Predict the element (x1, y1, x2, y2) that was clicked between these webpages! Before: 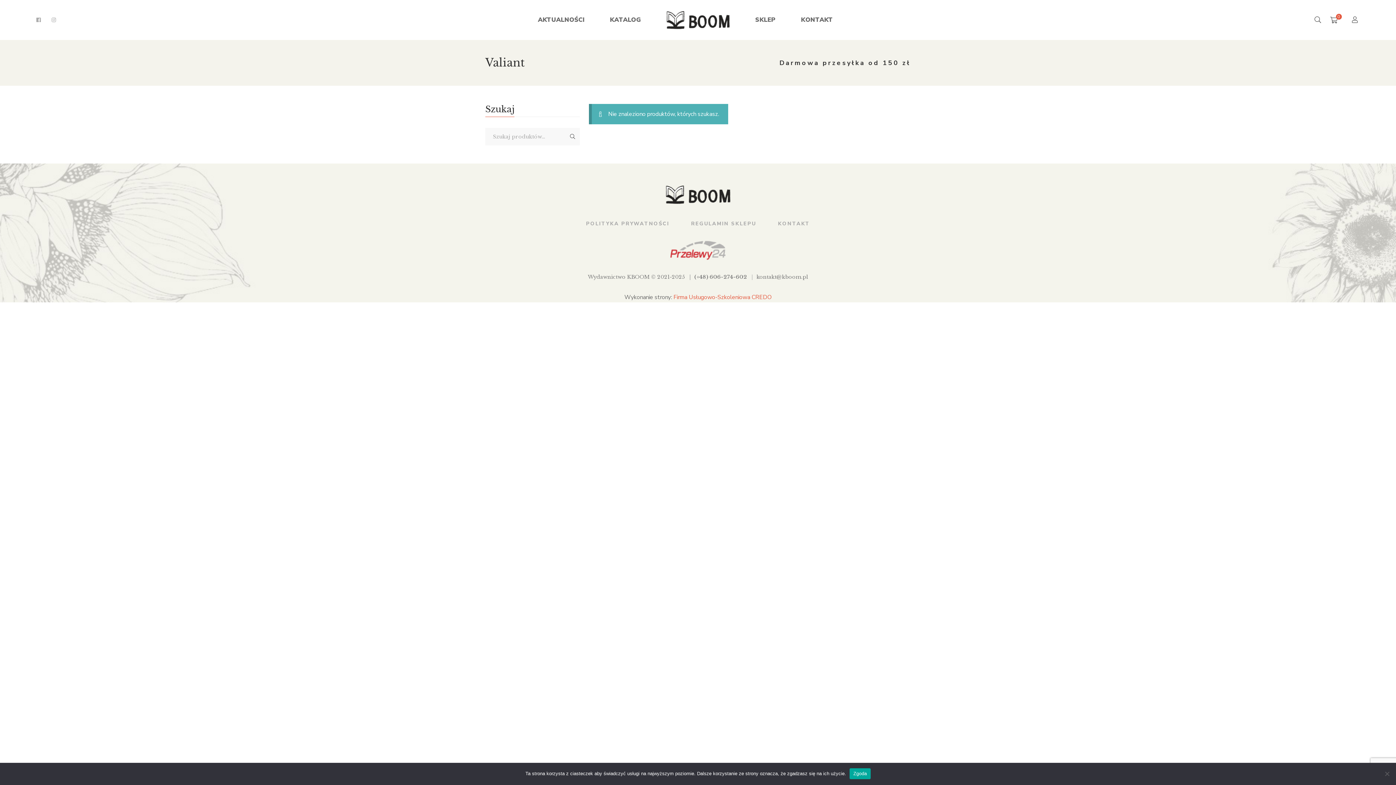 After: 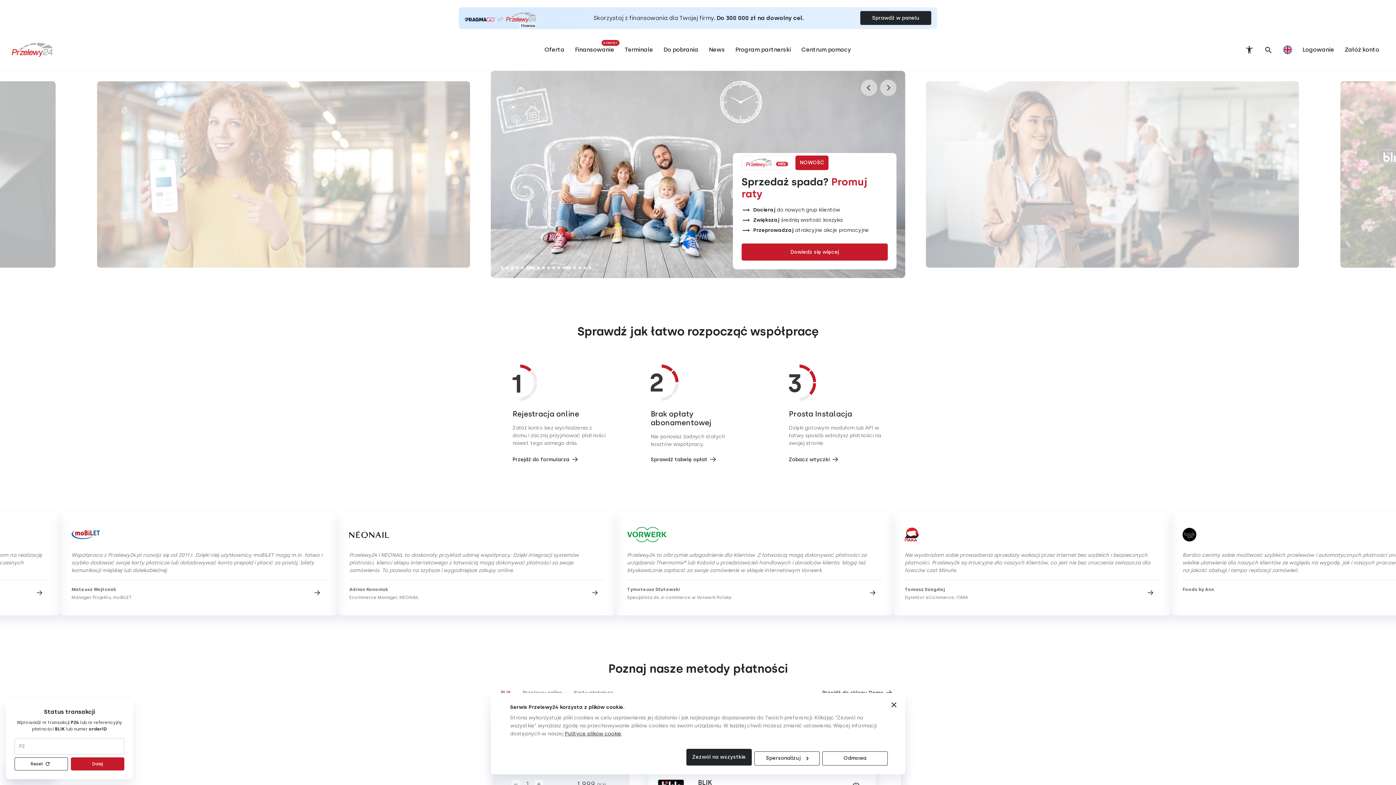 Action: bbox: (670, 238, 725, 260)